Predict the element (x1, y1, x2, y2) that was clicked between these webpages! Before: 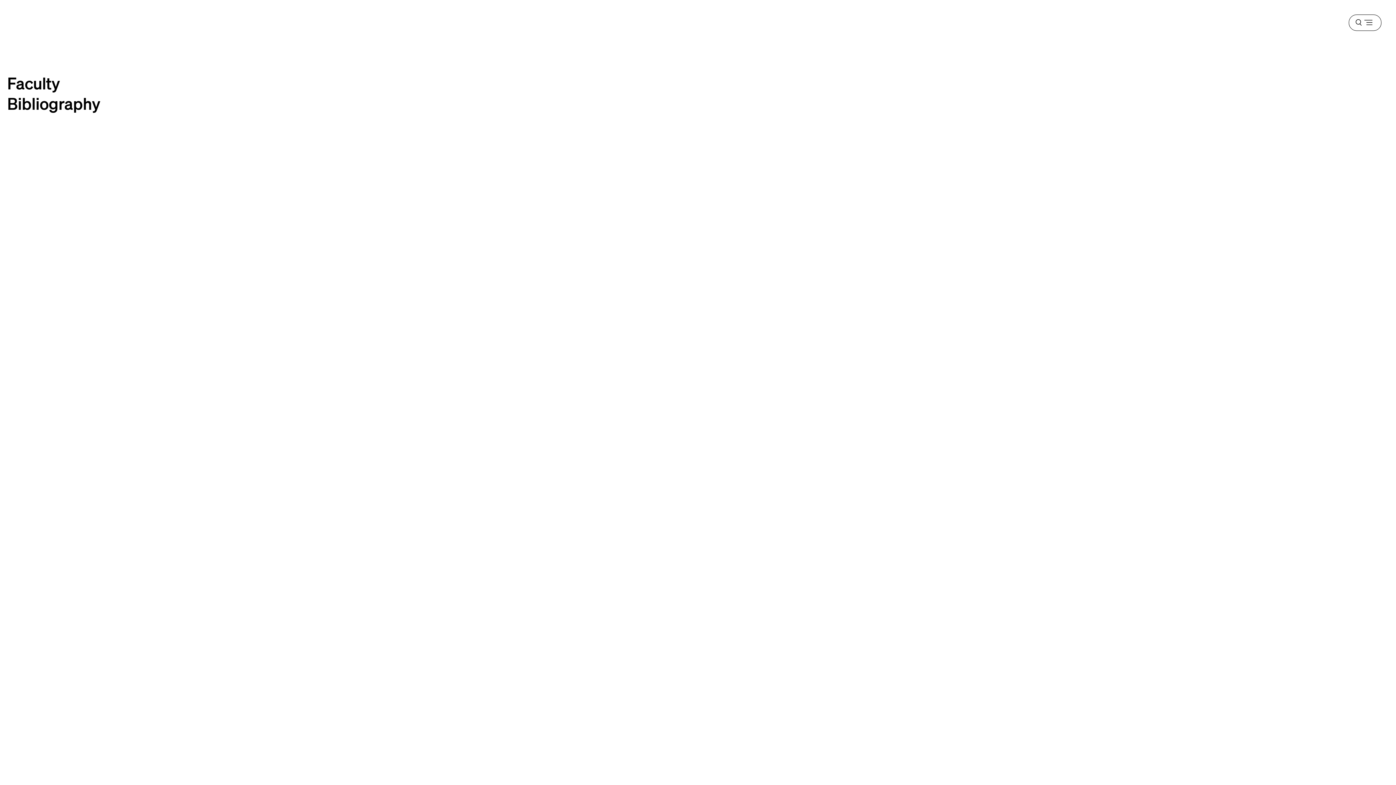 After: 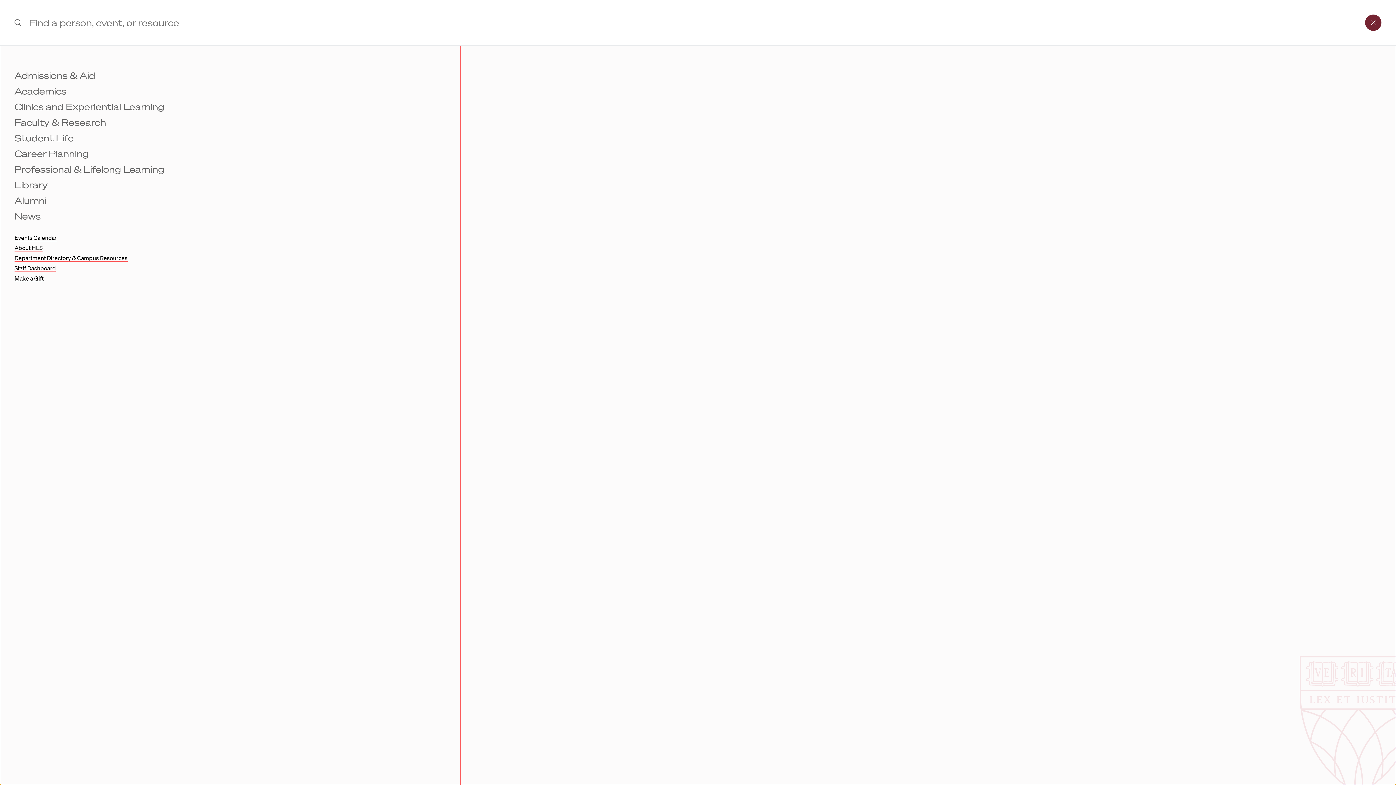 Action: bbox: (1349, 14, 1381, 30) label: Menu